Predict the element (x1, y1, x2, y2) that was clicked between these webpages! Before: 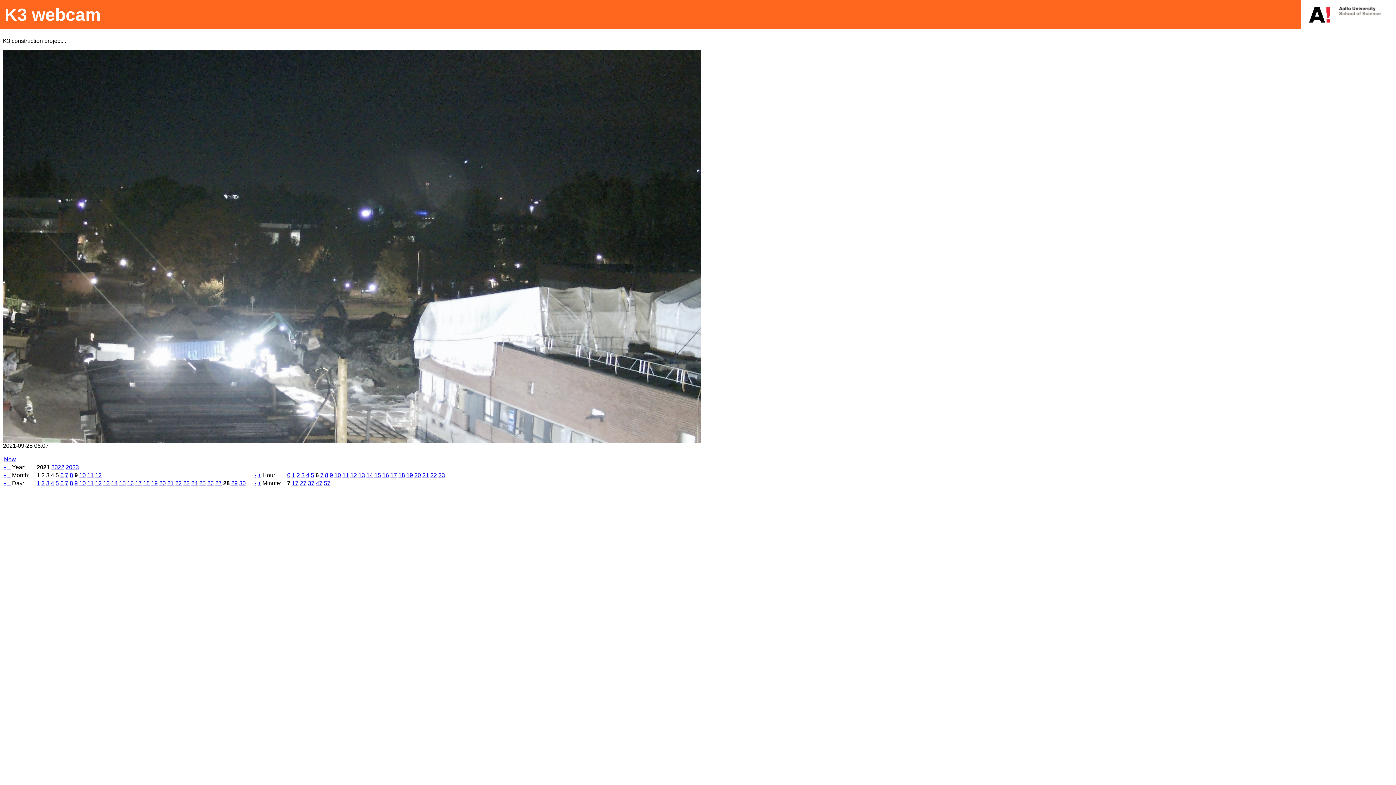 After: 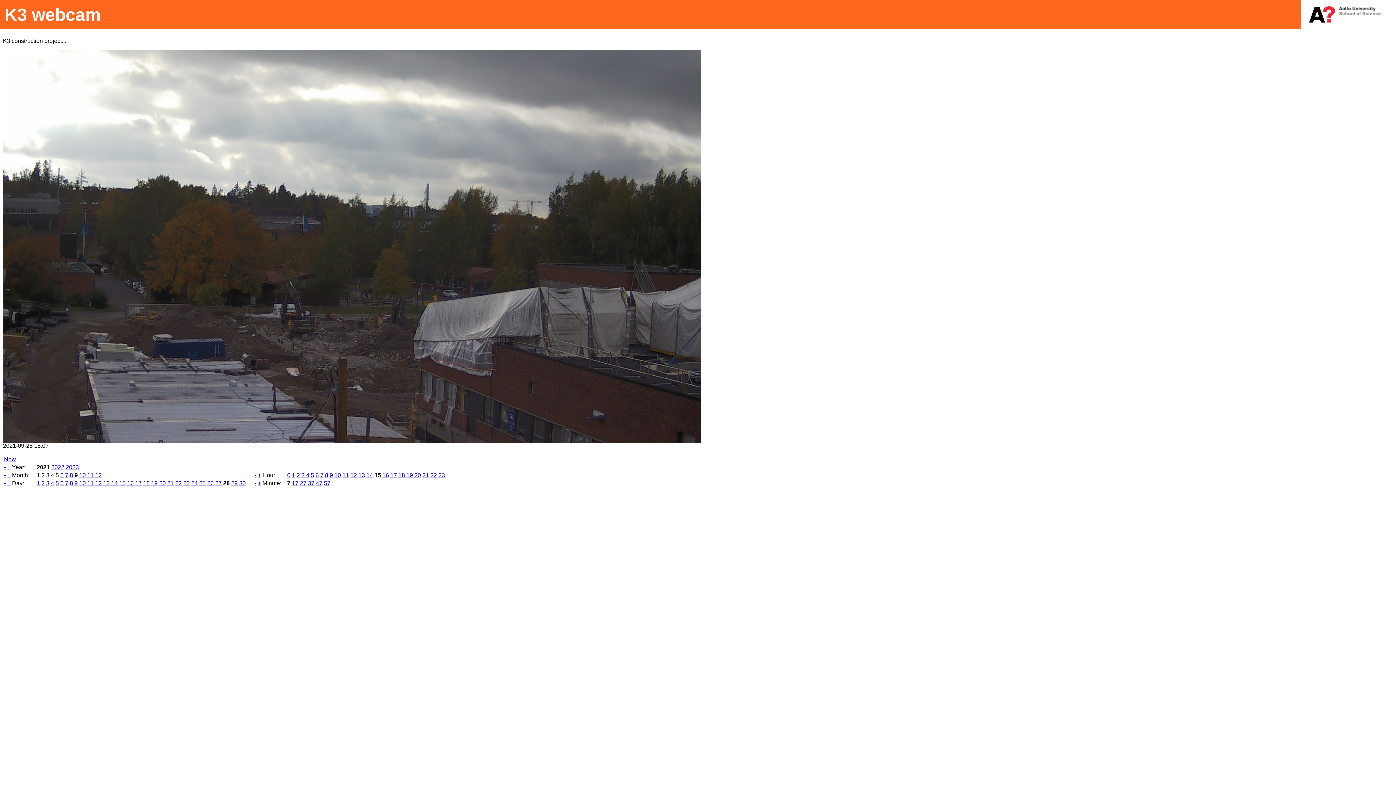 Action: label: 15 bbox: (374, 472, 381, 478)